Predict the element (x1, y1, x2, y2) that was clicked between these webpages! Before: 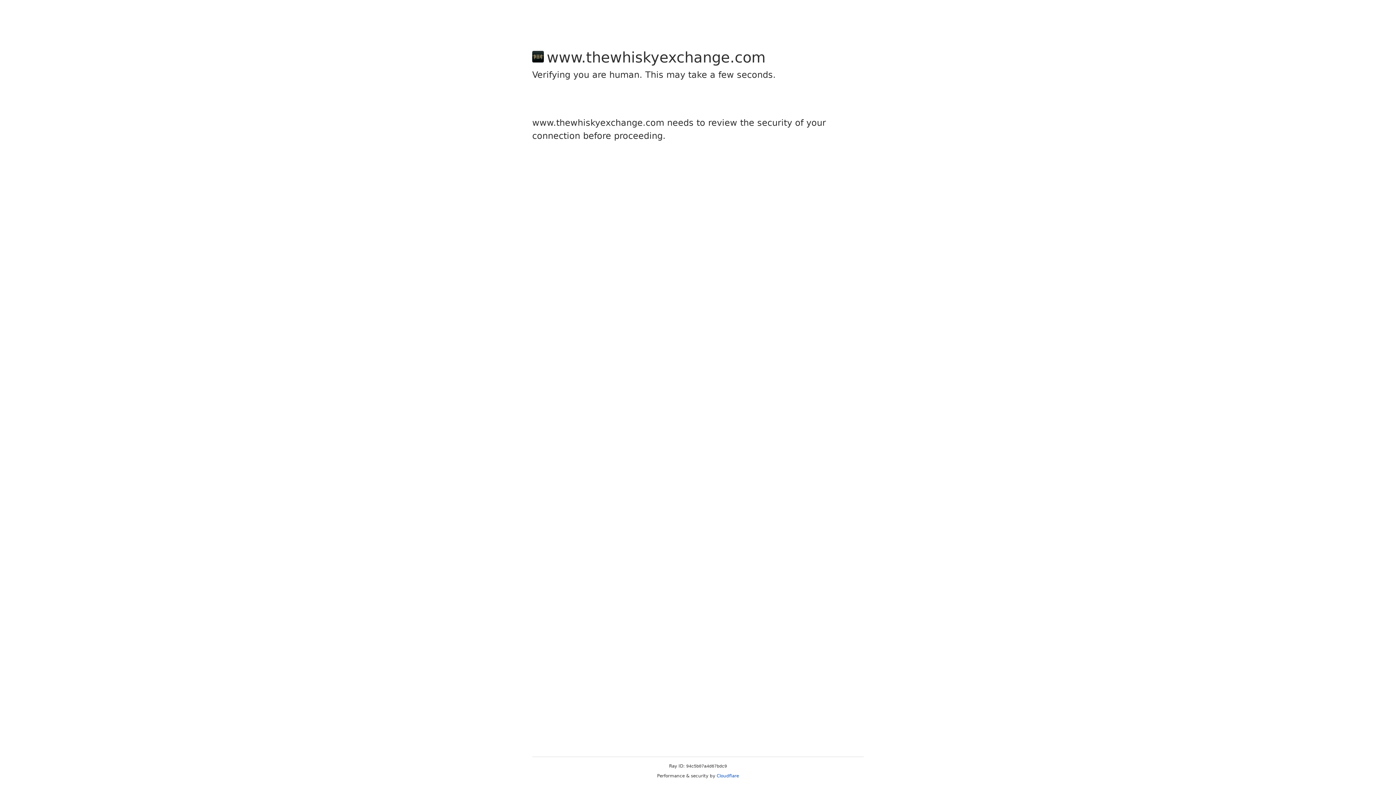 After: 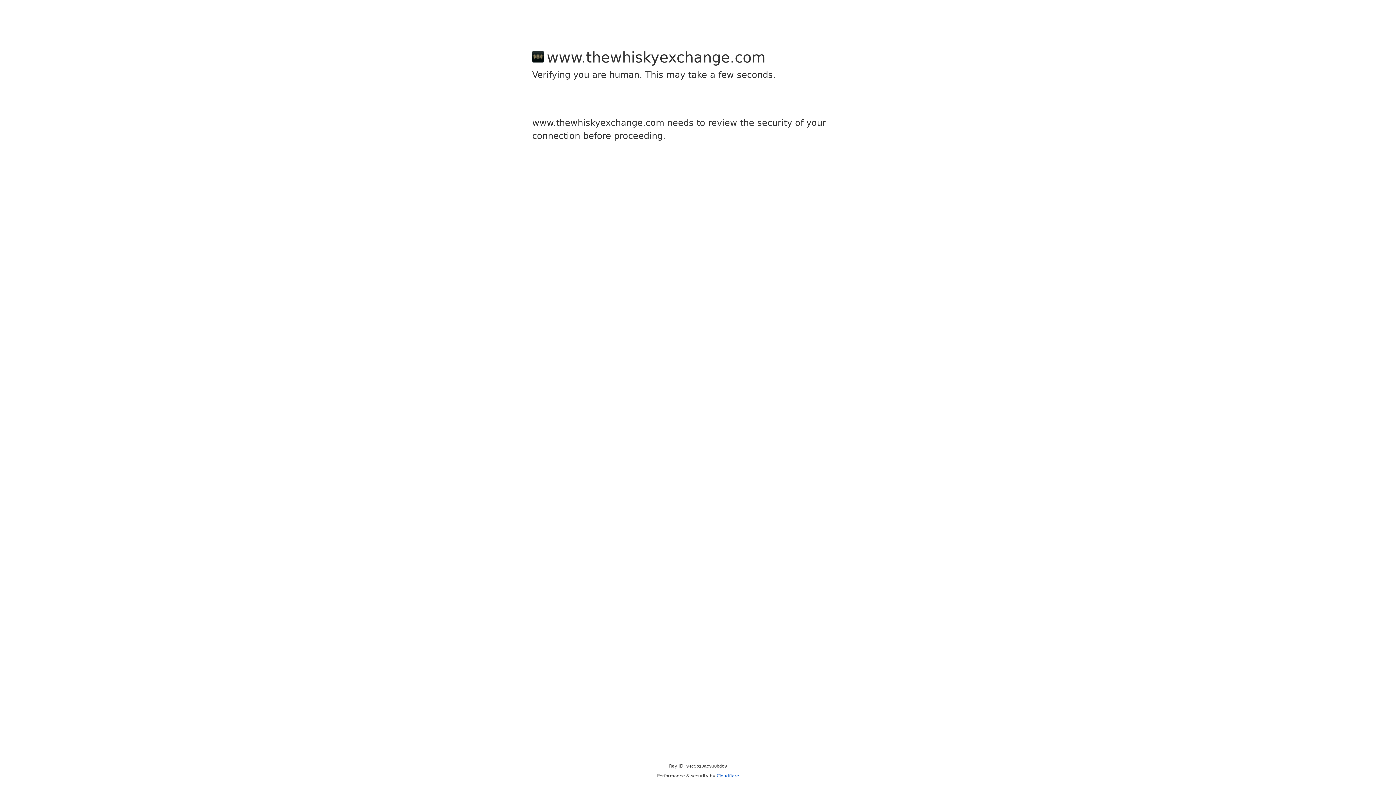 Action: label: Cloudflare bbox: (716, 773, 739, 778)